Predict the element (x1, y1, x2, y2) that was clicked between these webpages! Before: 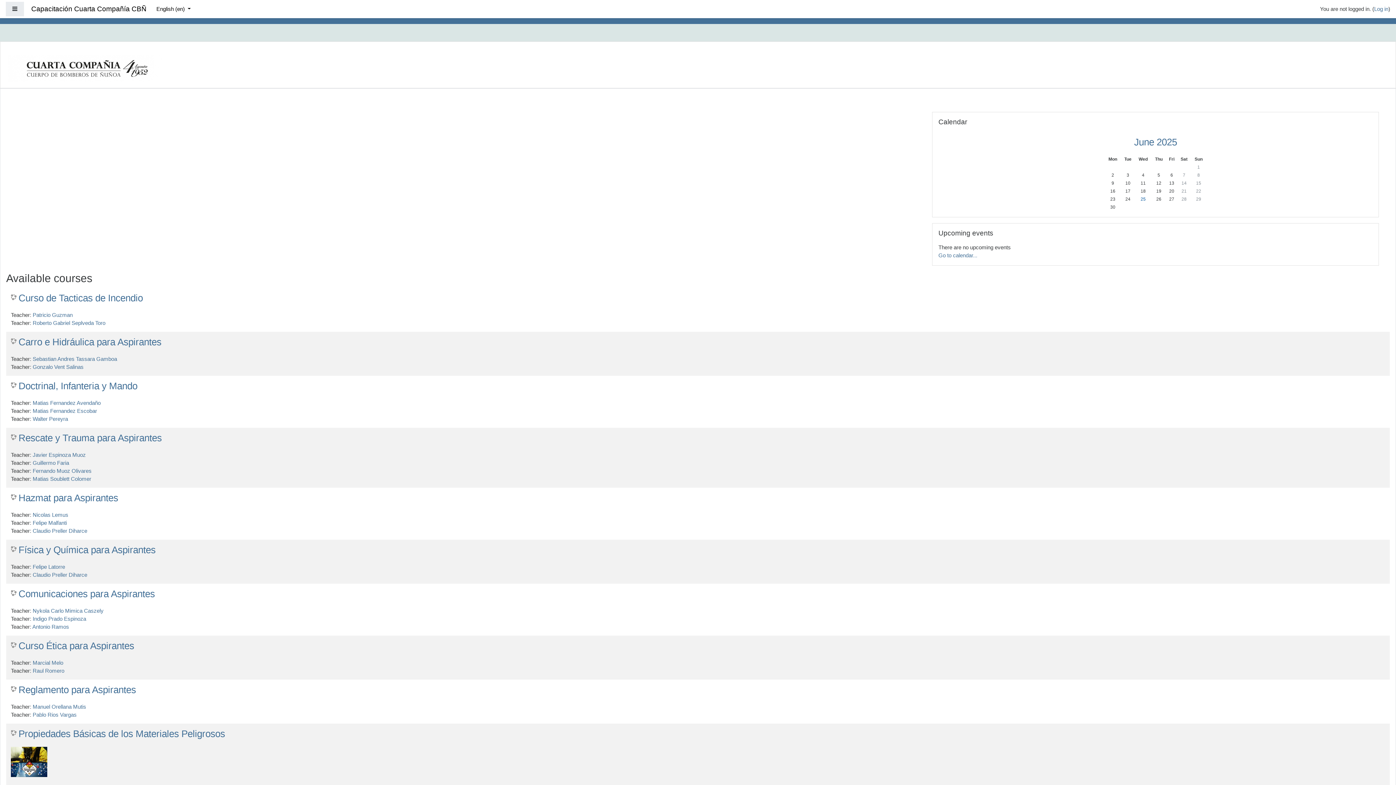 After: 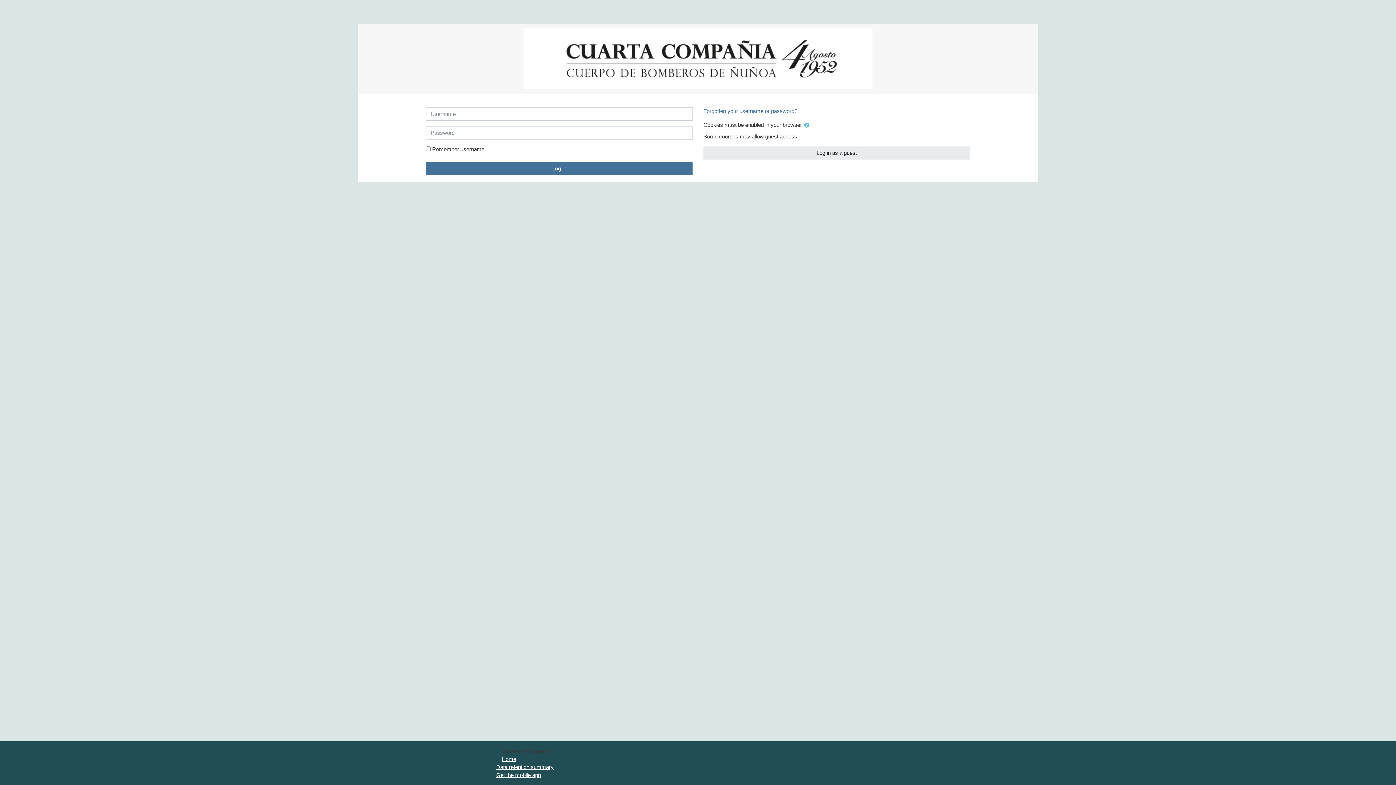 Action: label: Rescate y Trauma para Aspirantes bbox: (10, 432, 161, 444)